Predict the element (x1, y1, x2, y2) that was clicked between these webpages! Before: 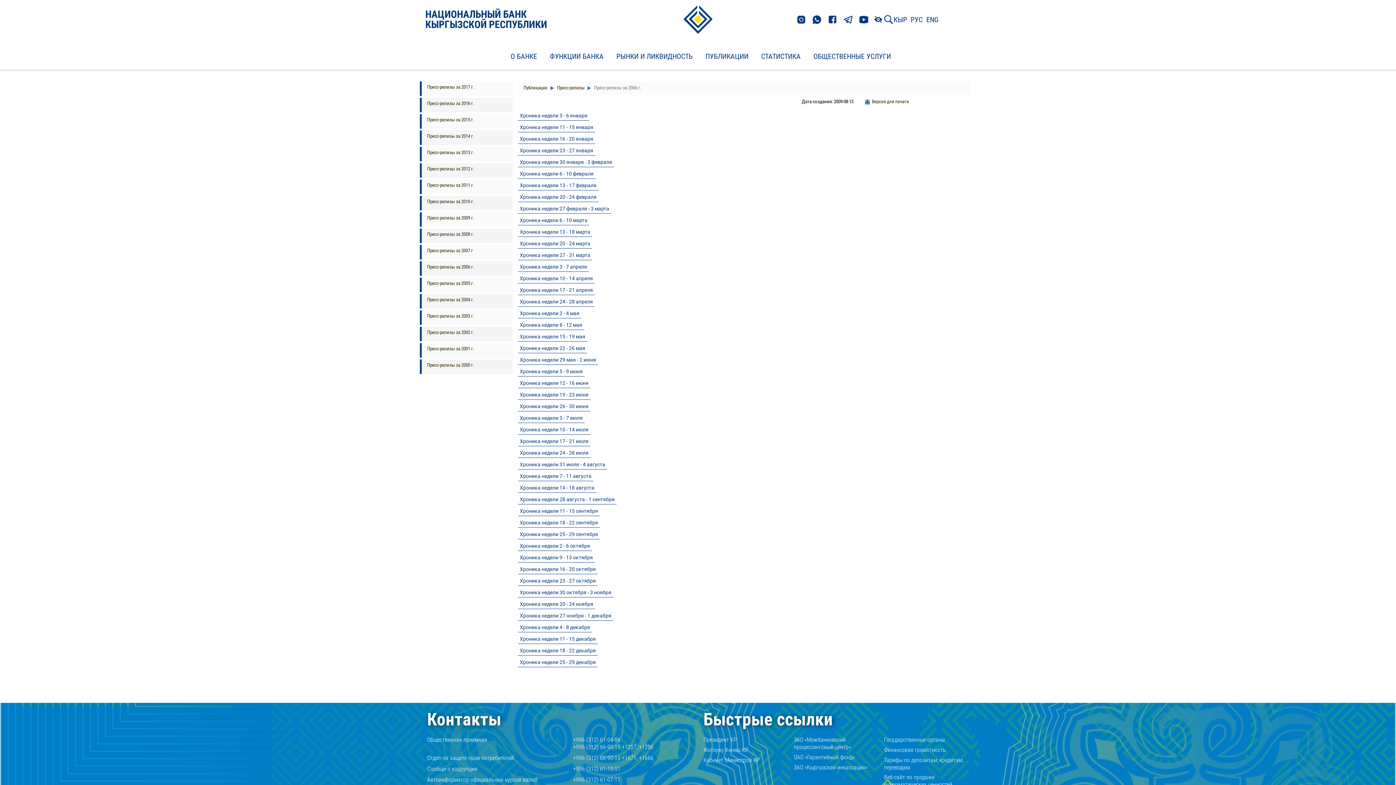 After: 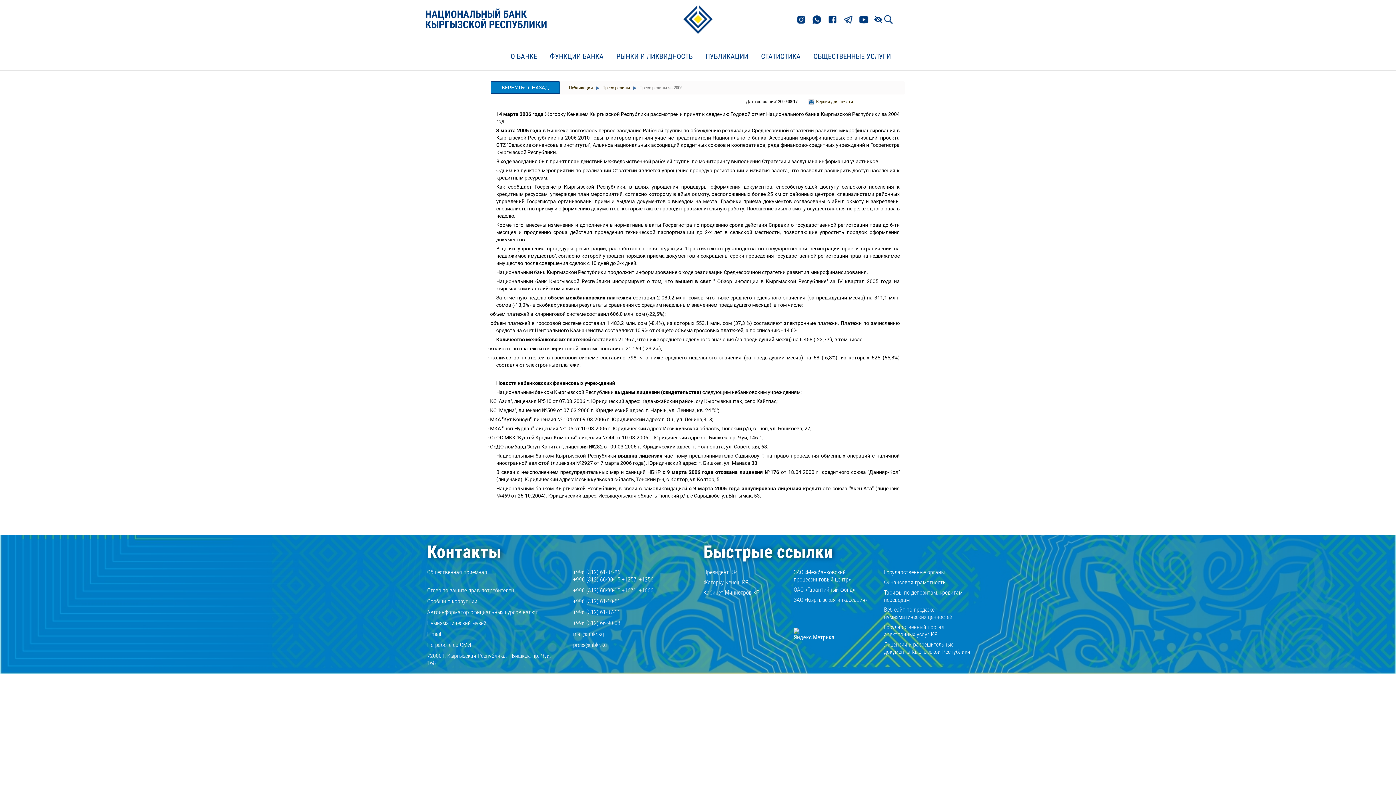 Action: label: Хроника недели 6 - 10 марта bbox: (518, 215, 589, 225)